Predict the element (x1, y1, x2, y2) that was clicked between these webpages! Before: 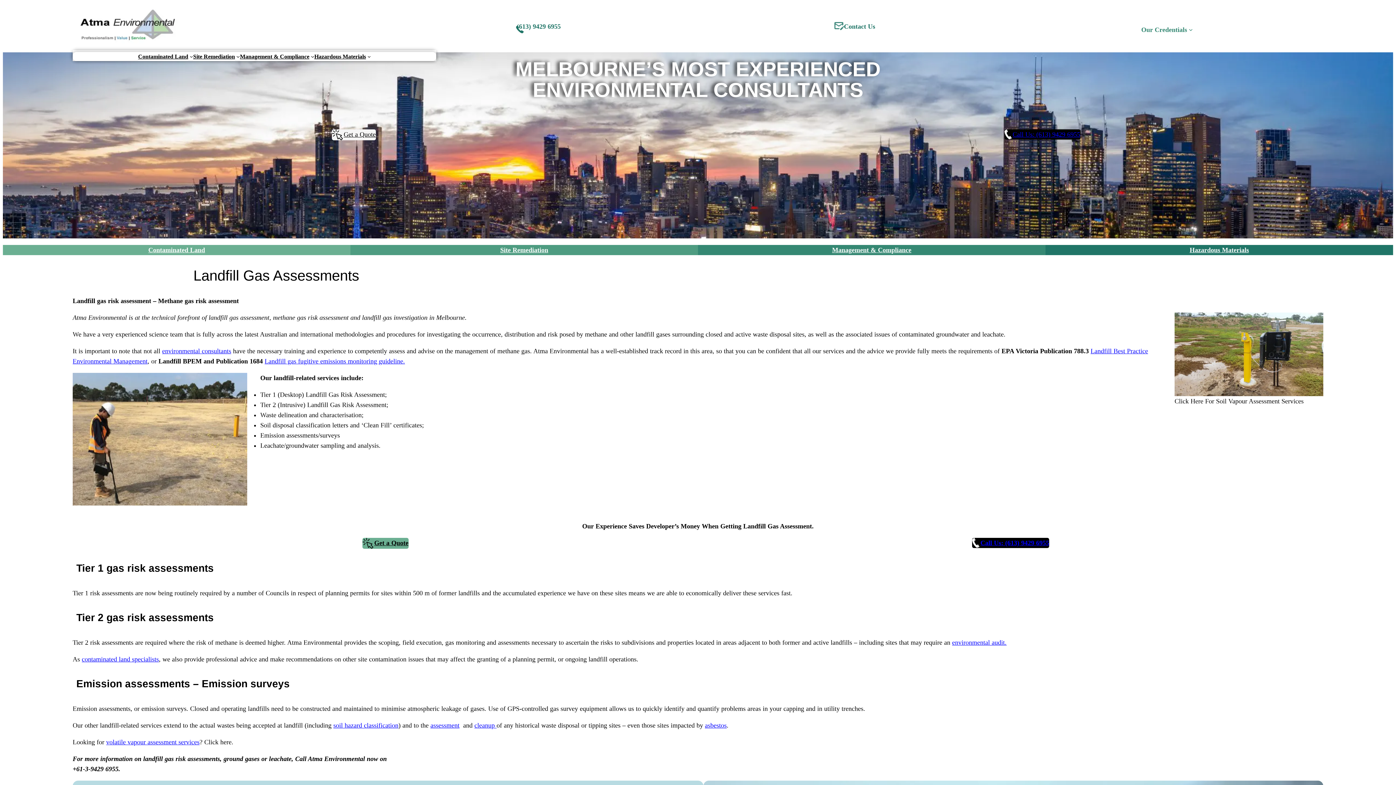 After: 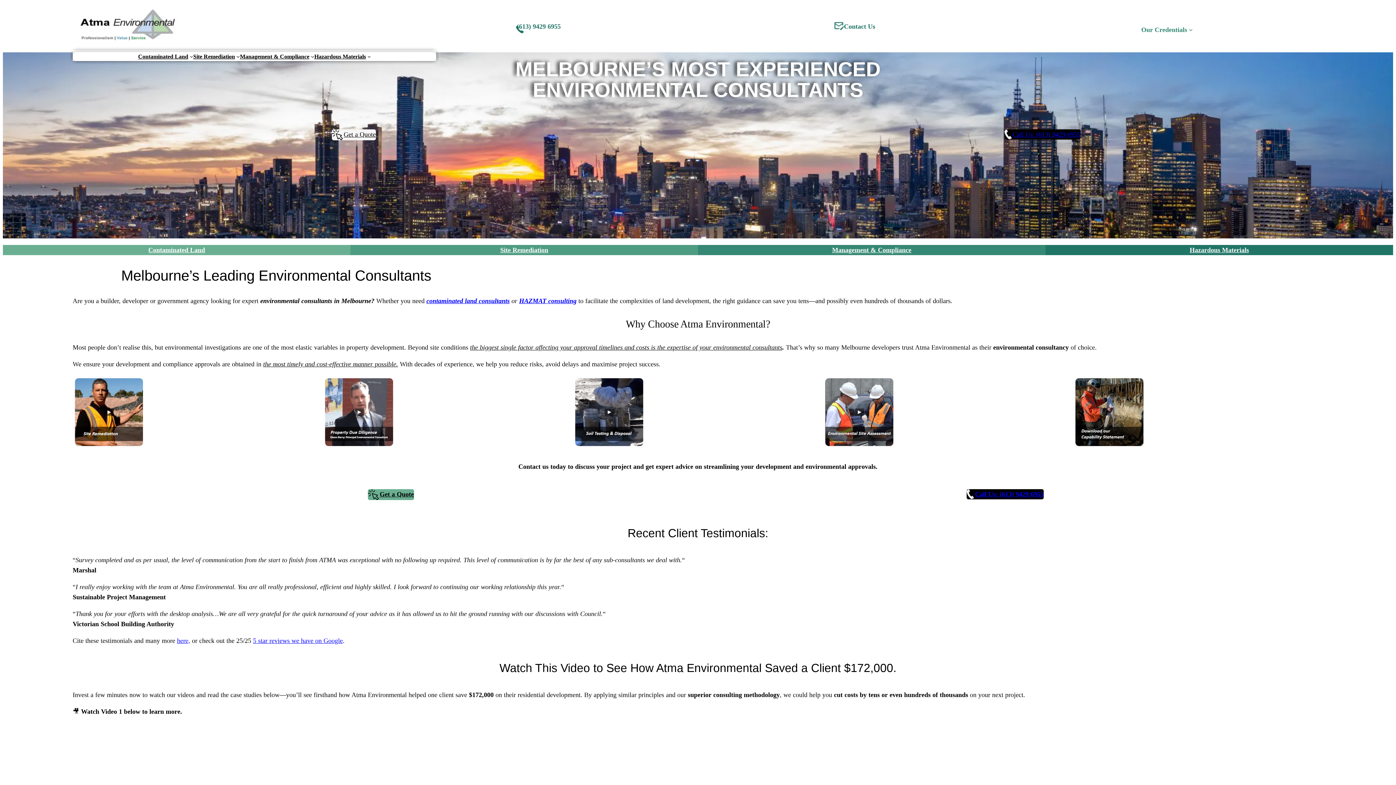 Action: bbox: (72, 7, 178, 43)